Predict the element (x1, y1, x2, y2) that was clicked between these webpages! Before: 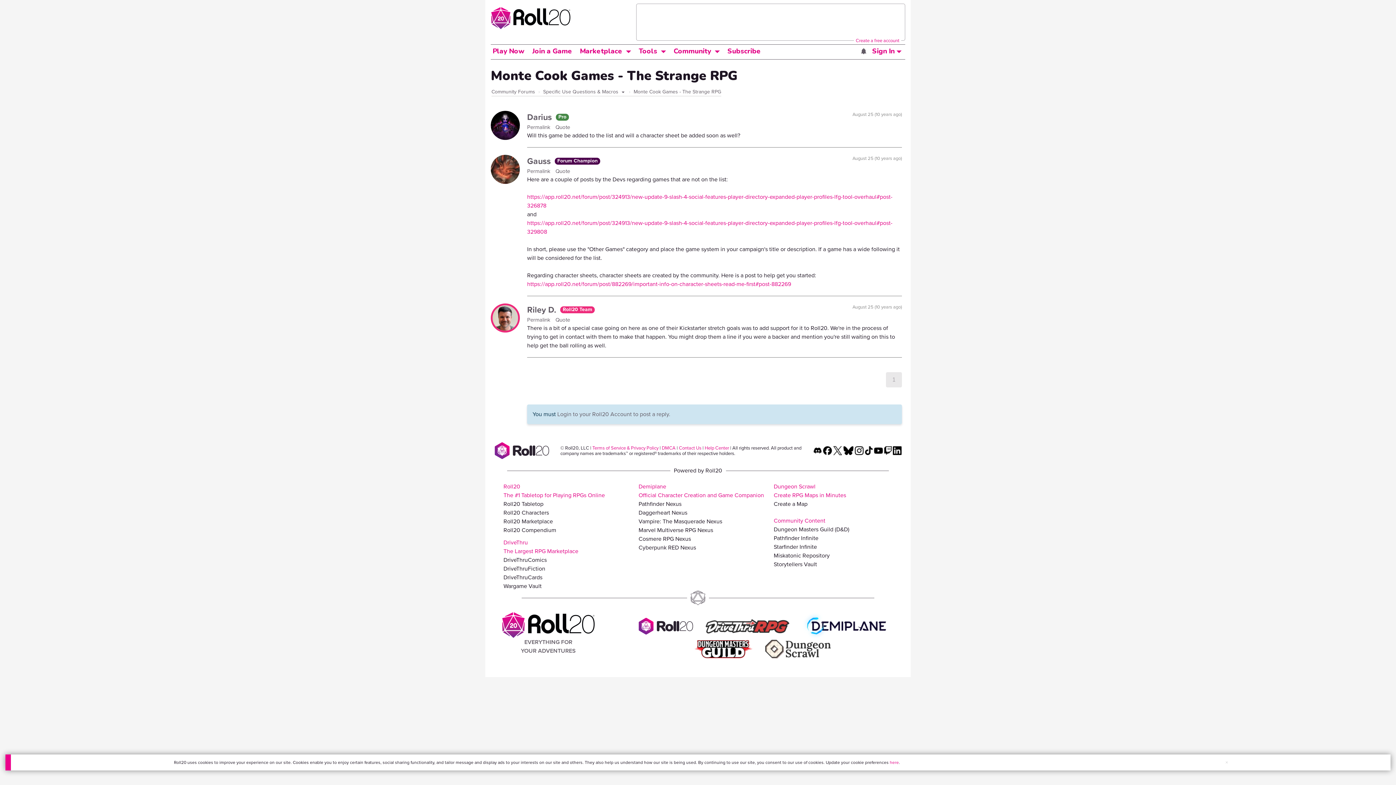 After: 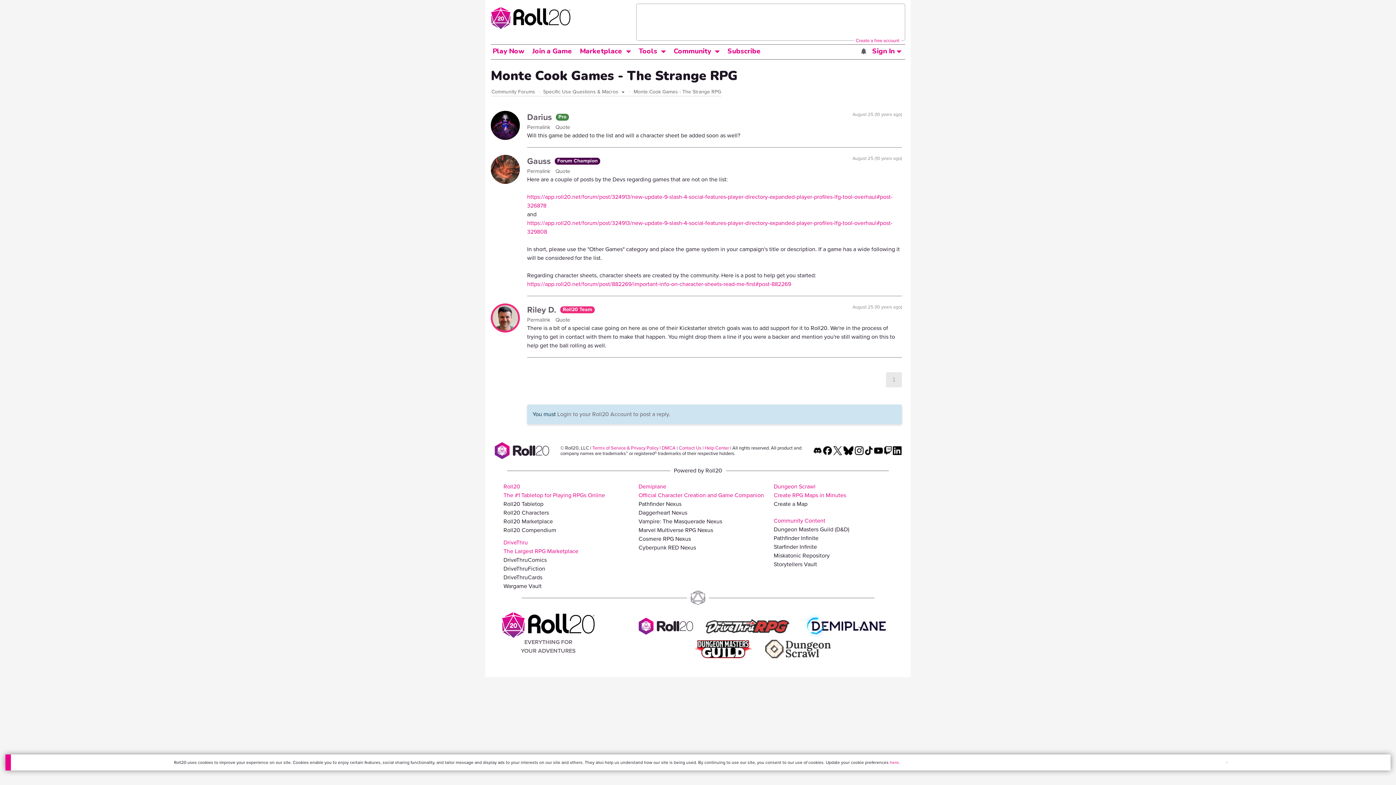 Action: bbox: (833, 446, 842, 453)